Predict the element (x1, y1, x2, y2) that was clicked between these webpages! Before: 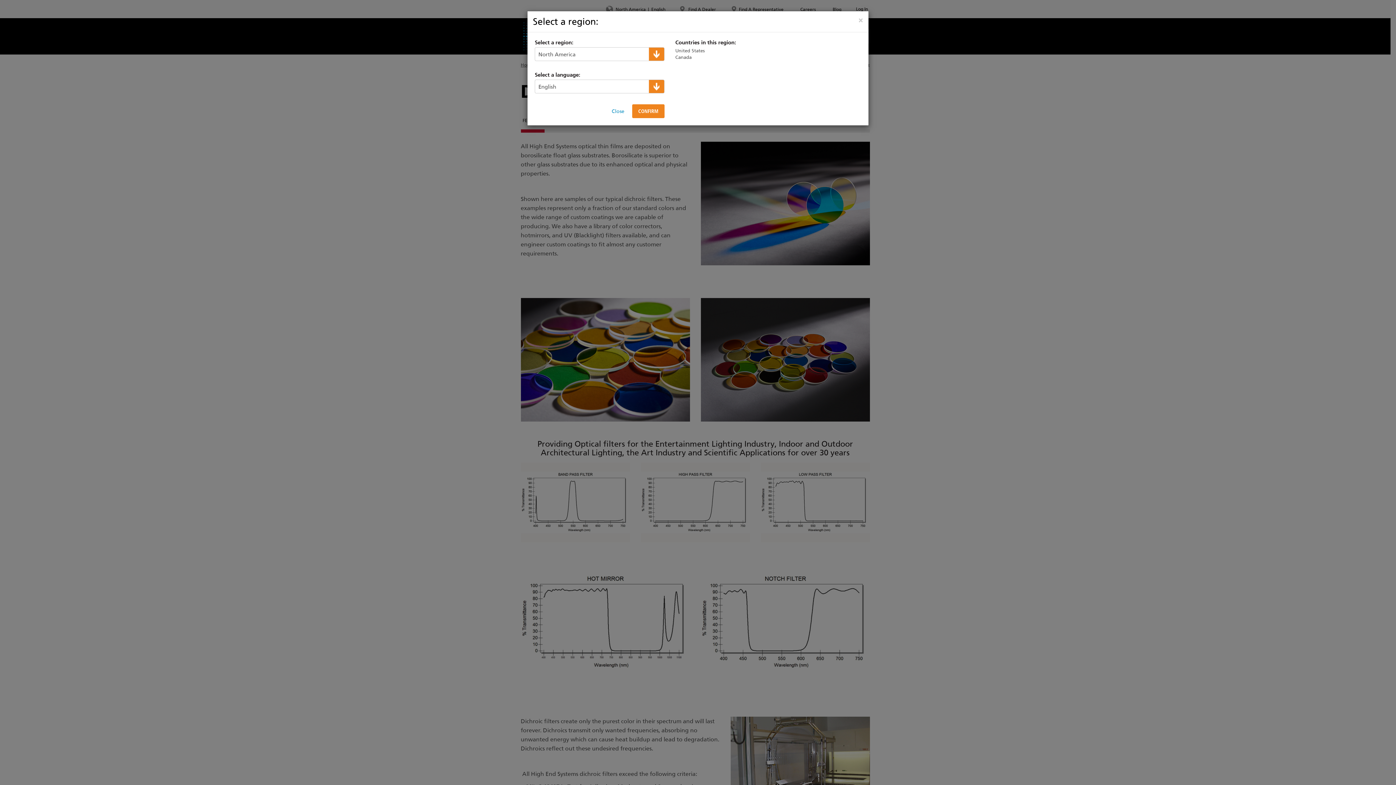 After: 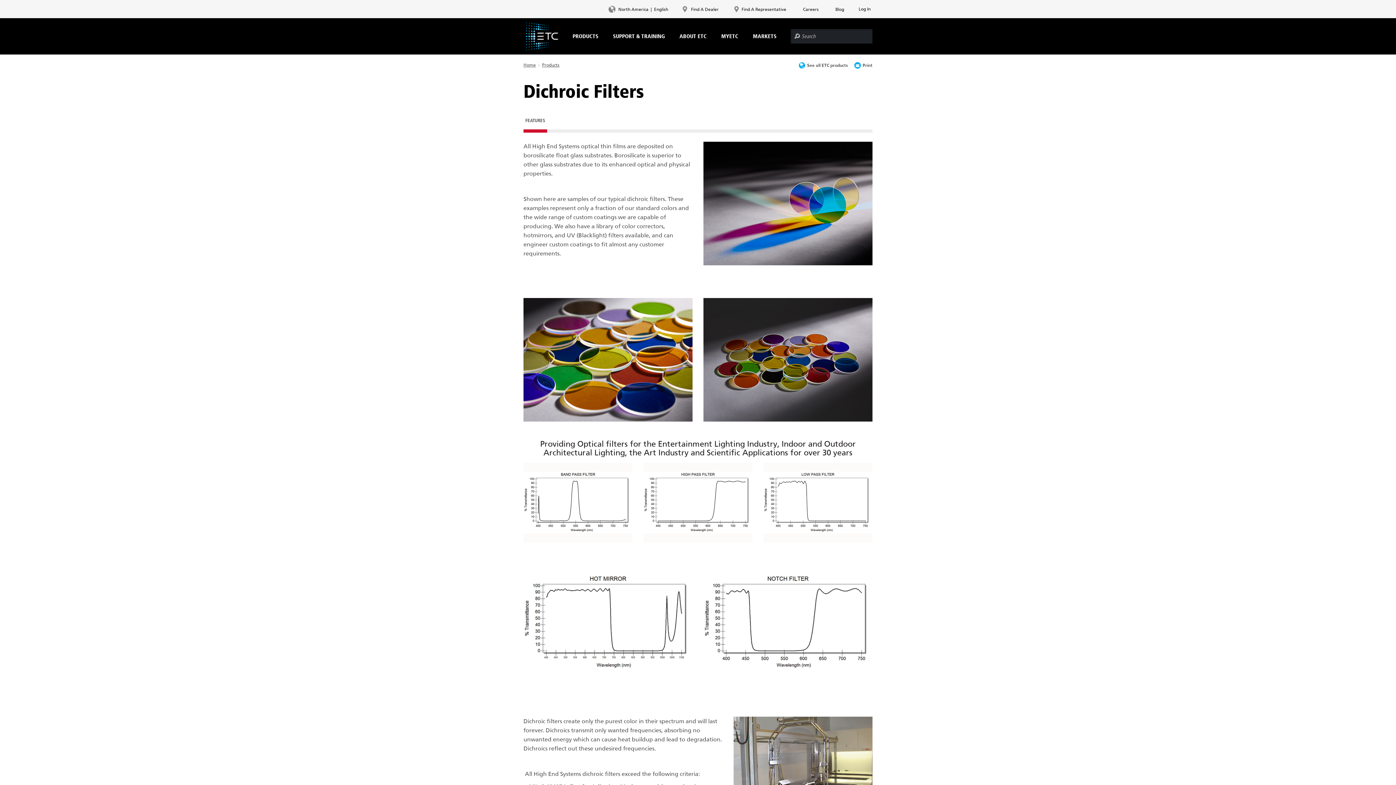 Action: label: × bbox: (858, 16, 863, 23)